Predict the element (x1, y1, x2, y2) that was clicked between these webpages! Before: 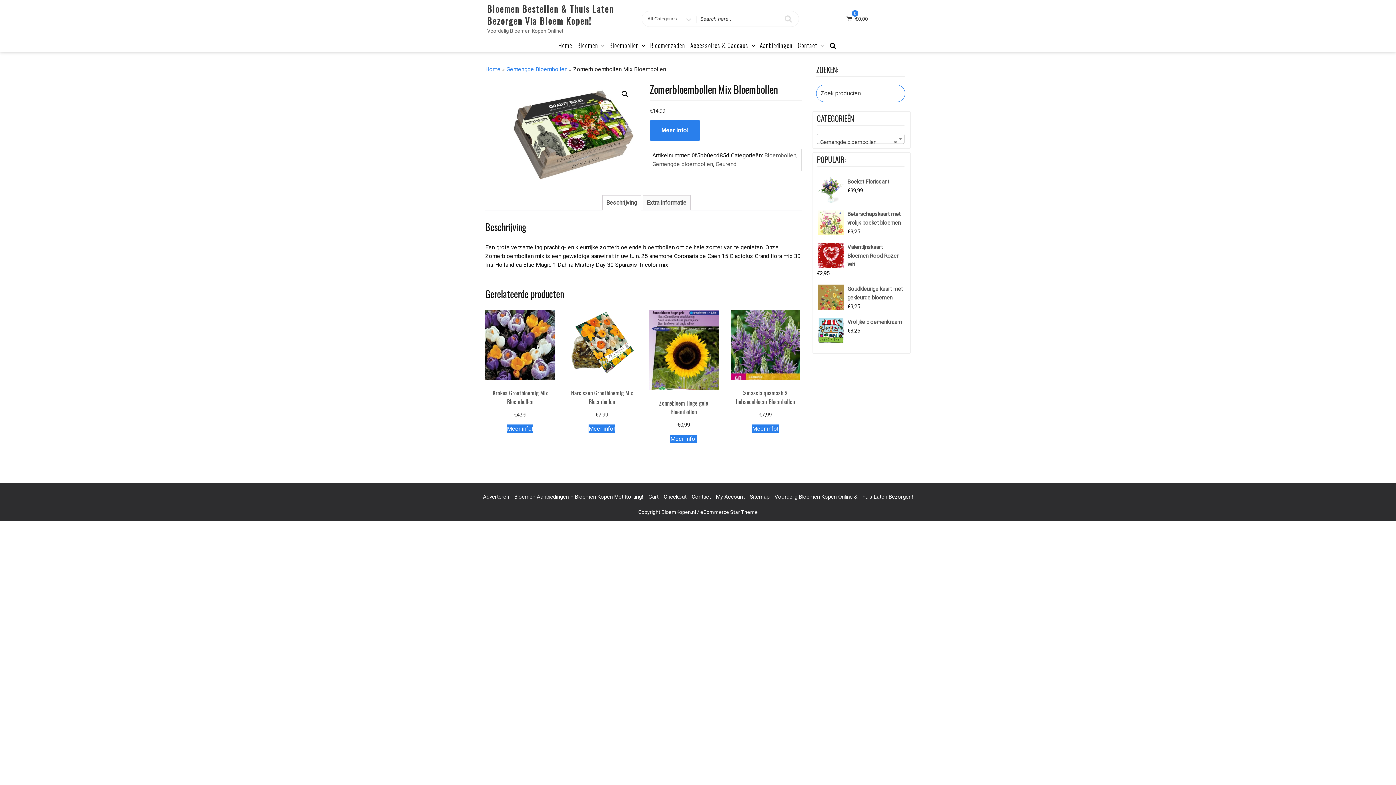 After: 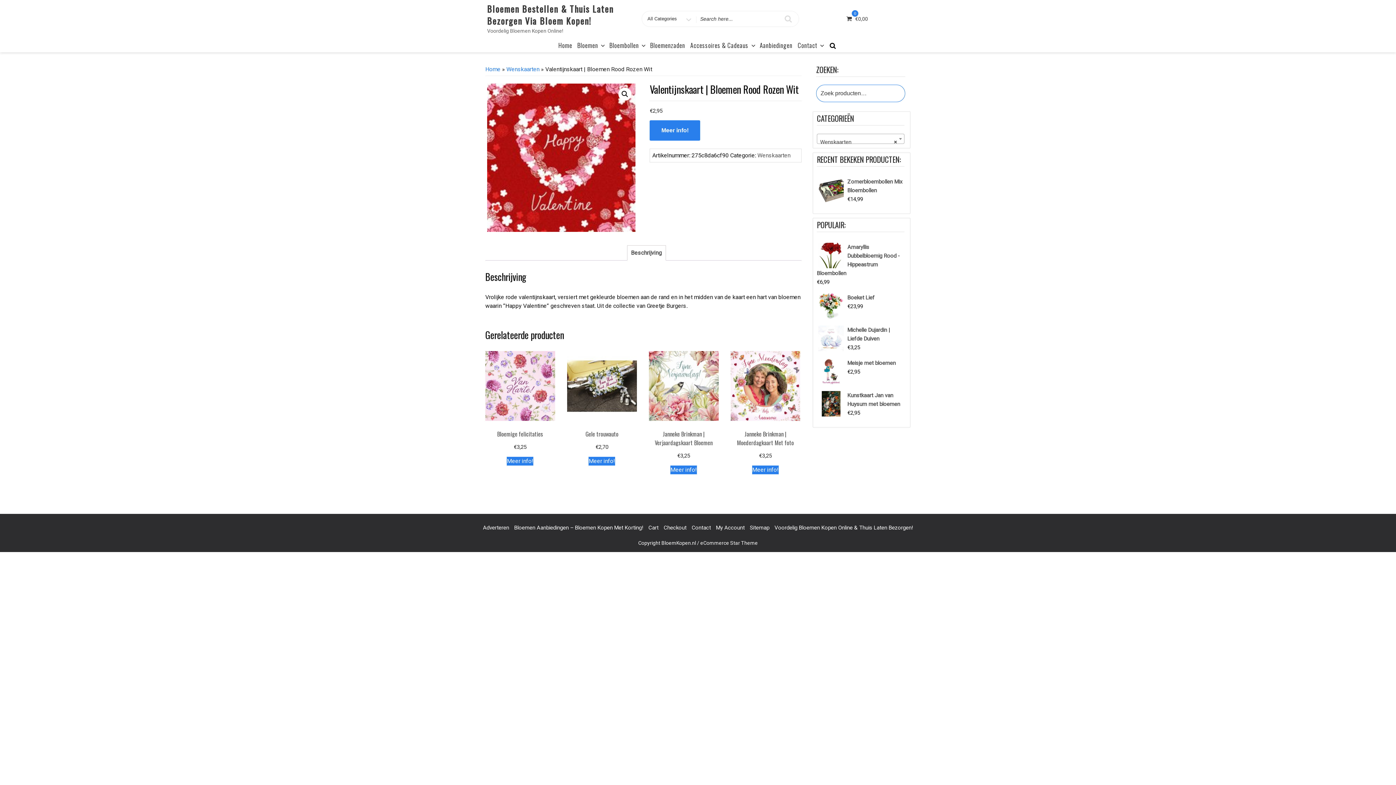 Action: label: Valentijnskaart | Bloemen Rood Rozen Wit bbox: (817, 242, 904, 269)